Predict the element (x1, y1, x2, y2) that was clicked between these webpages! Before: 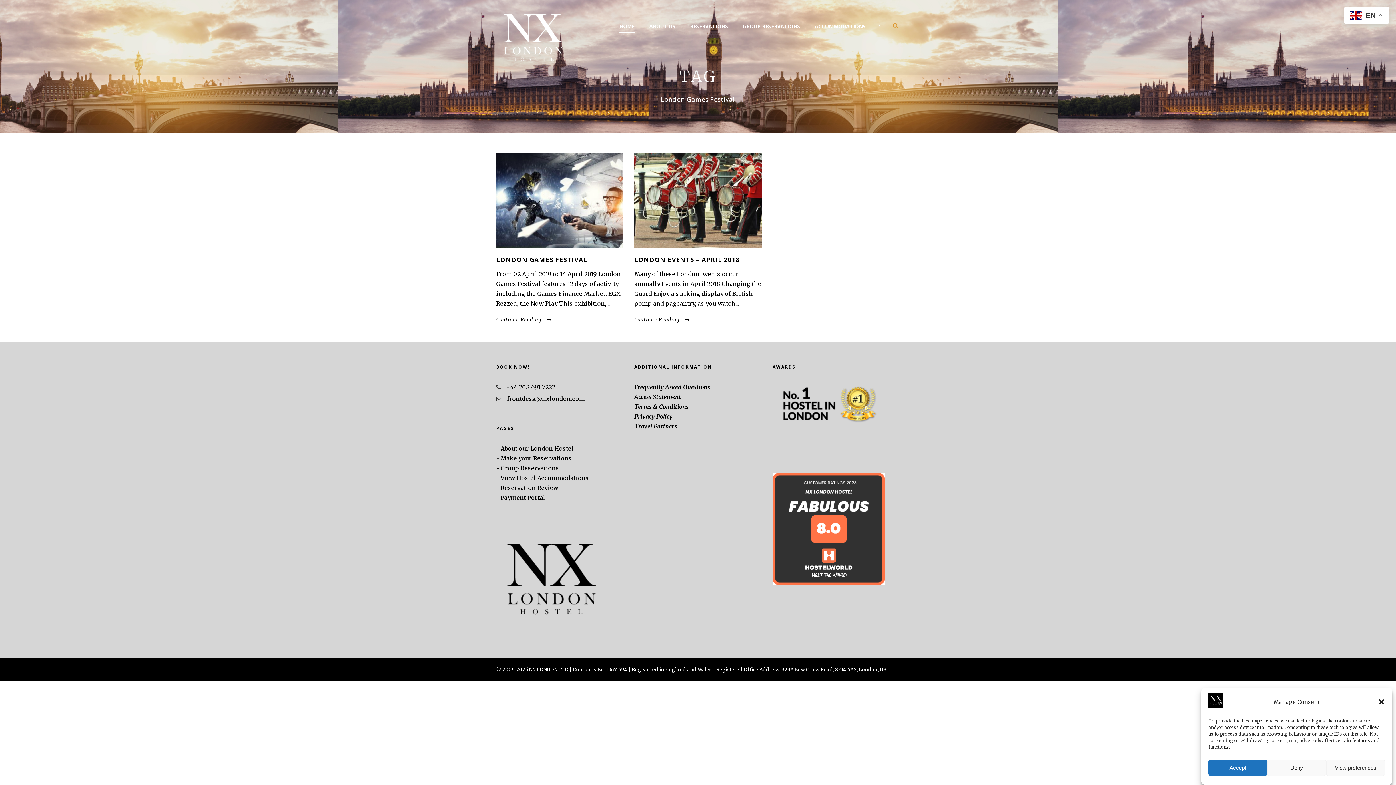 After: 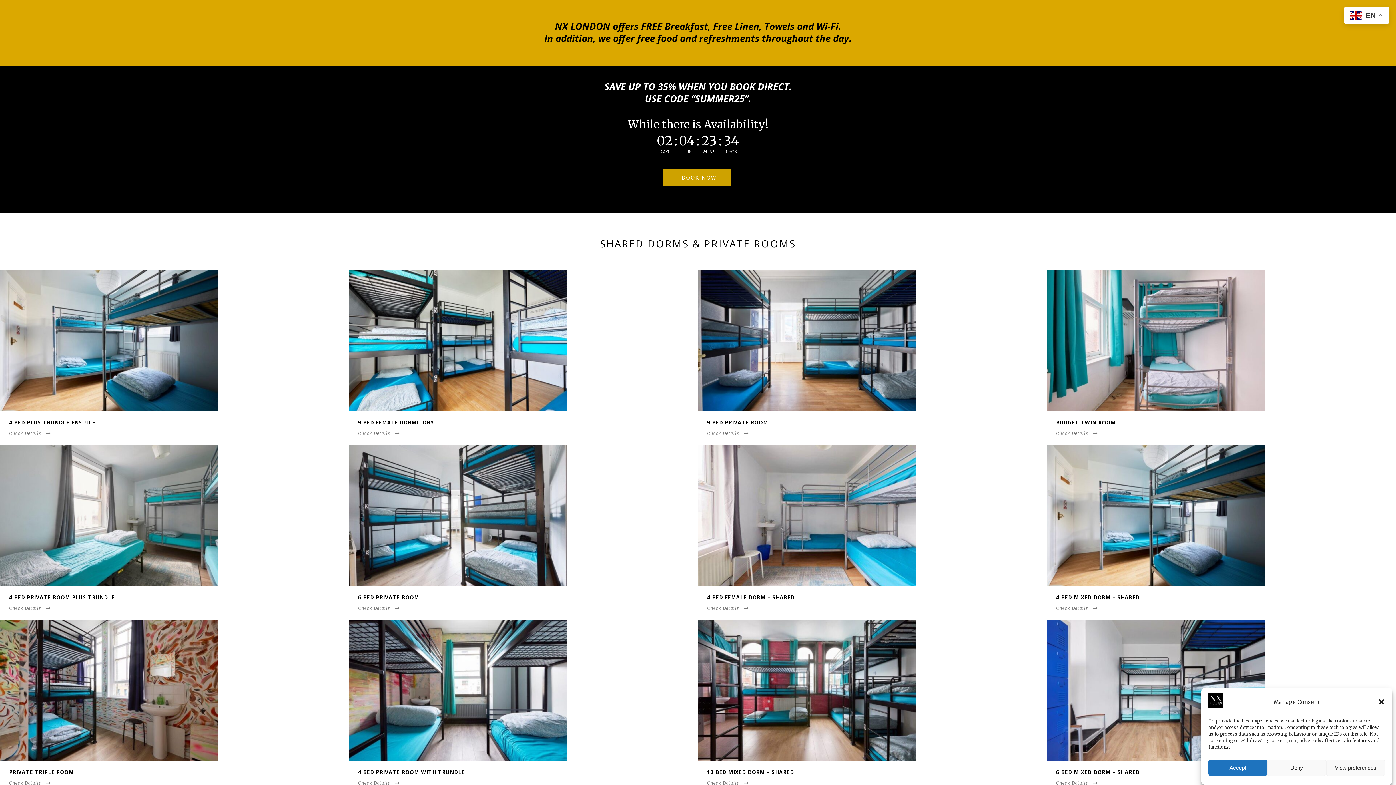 Action: bbox: (496, 33, 569, 40)